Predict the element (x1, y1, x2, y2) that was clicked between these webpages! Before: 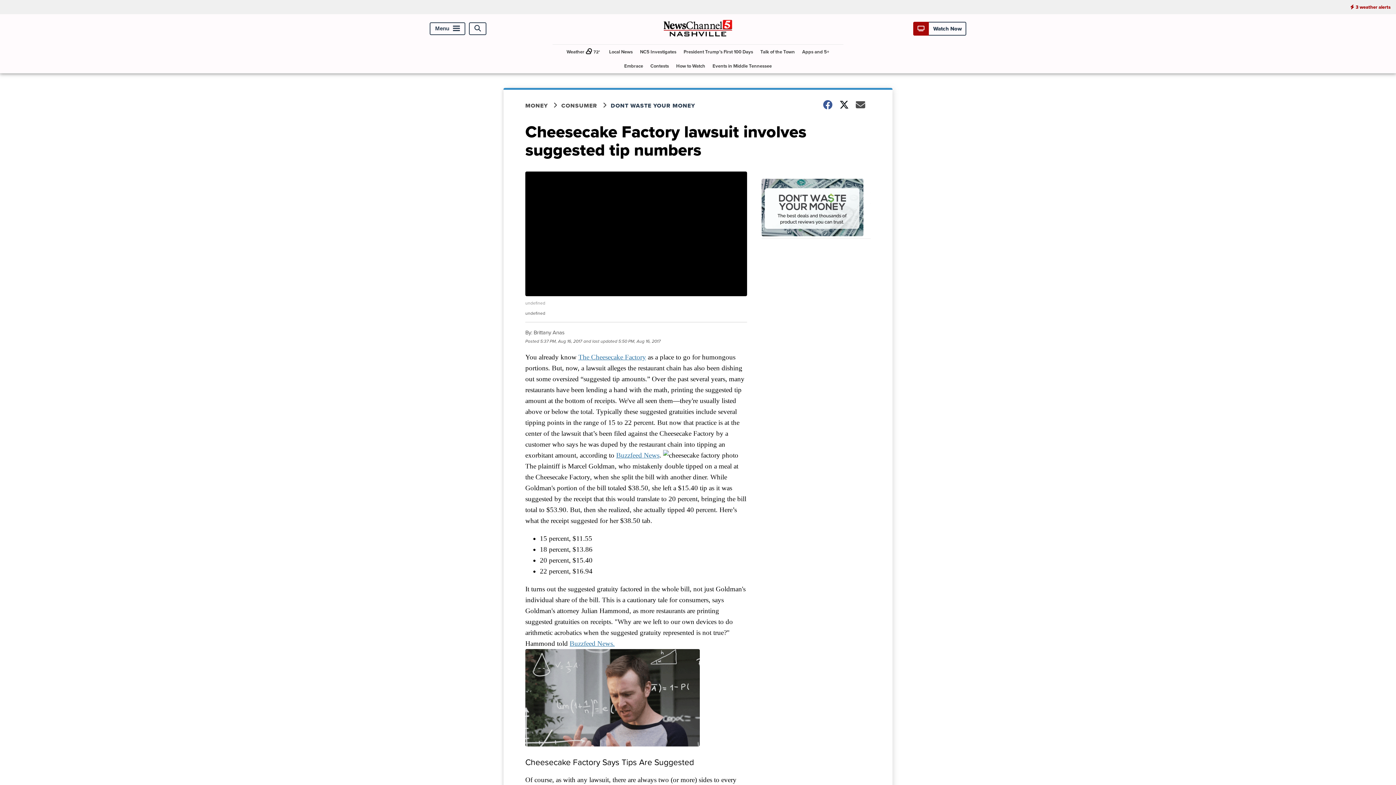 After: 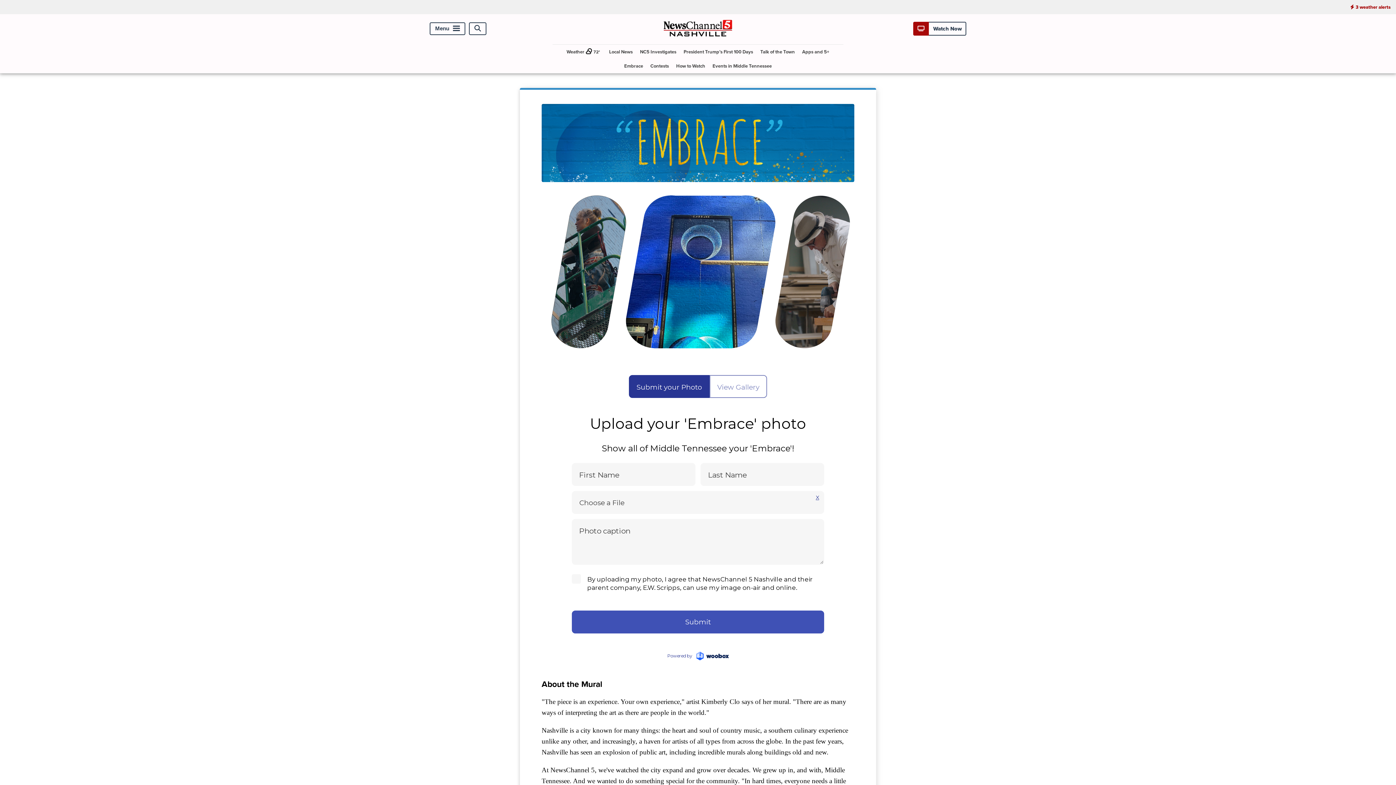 Action: label: Embrace bbox: (621, 58, 646, 73)